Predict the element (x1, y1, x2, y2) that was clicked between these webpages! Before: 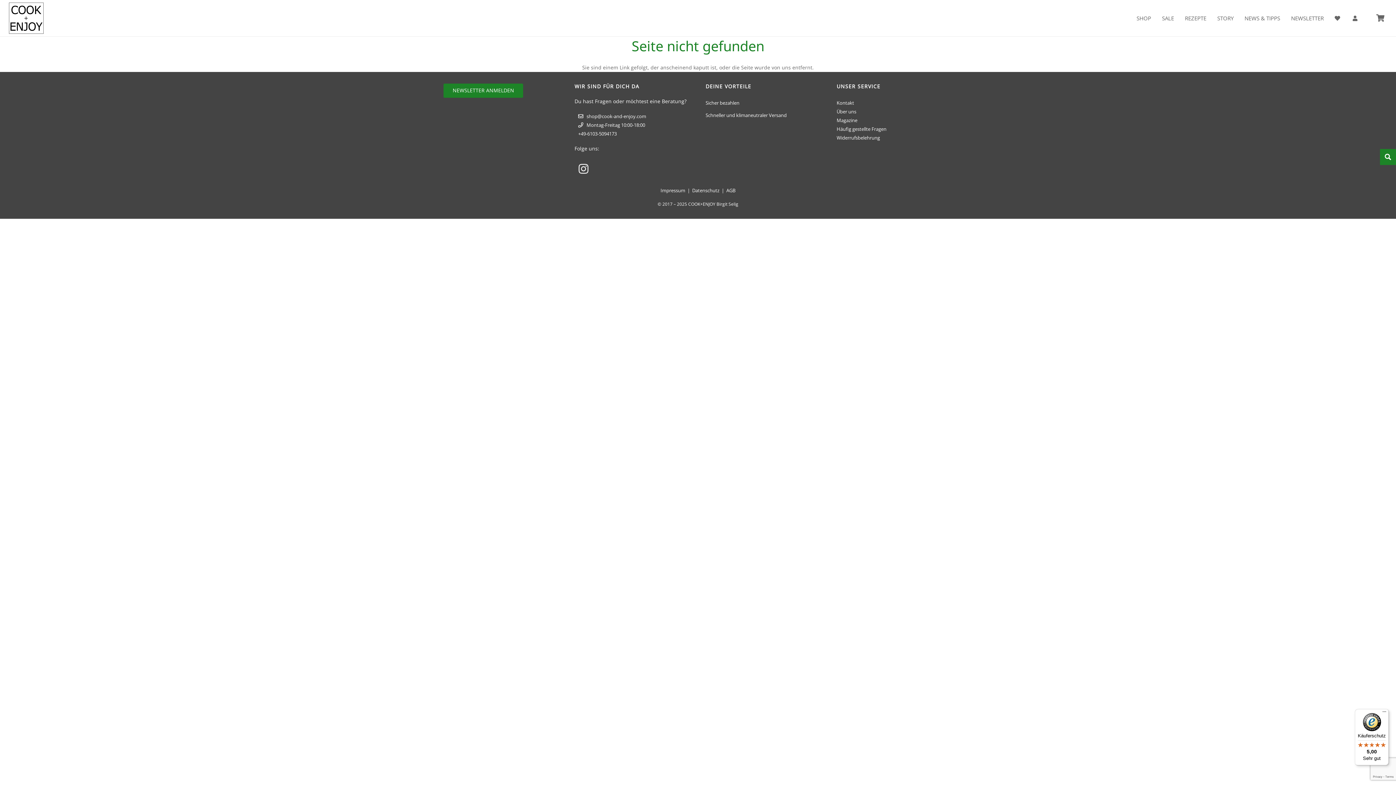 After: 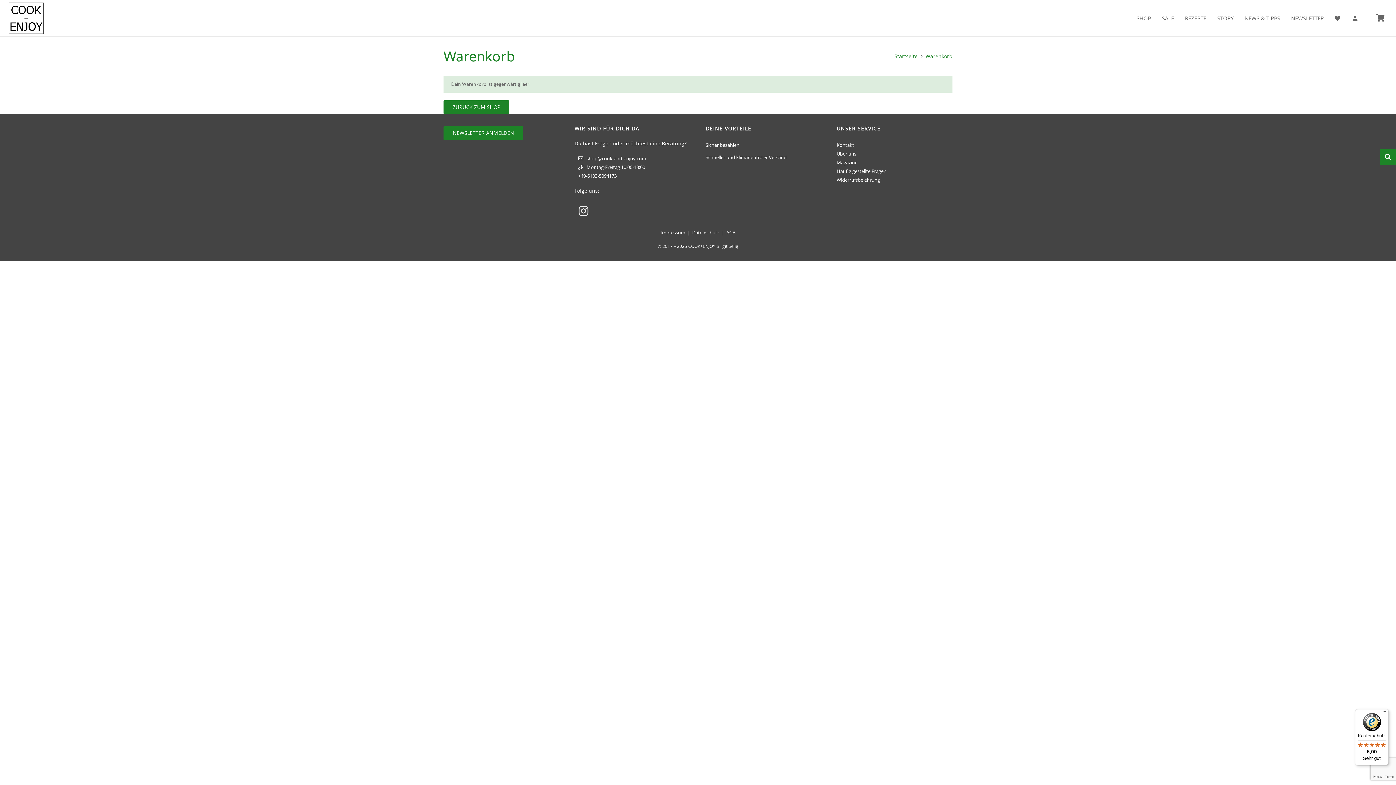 Action: label: Warenkorb bbox: (1372, 0, 1388, 36)